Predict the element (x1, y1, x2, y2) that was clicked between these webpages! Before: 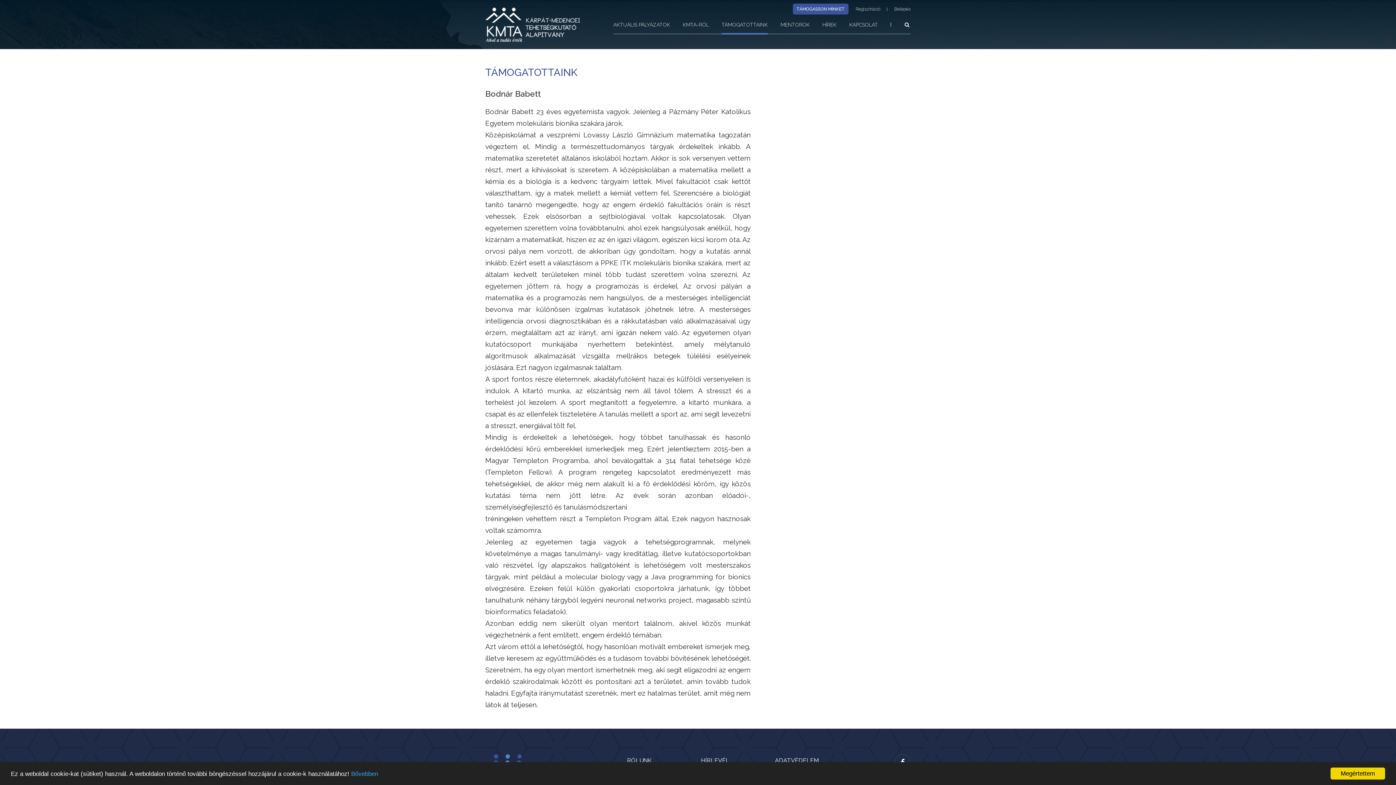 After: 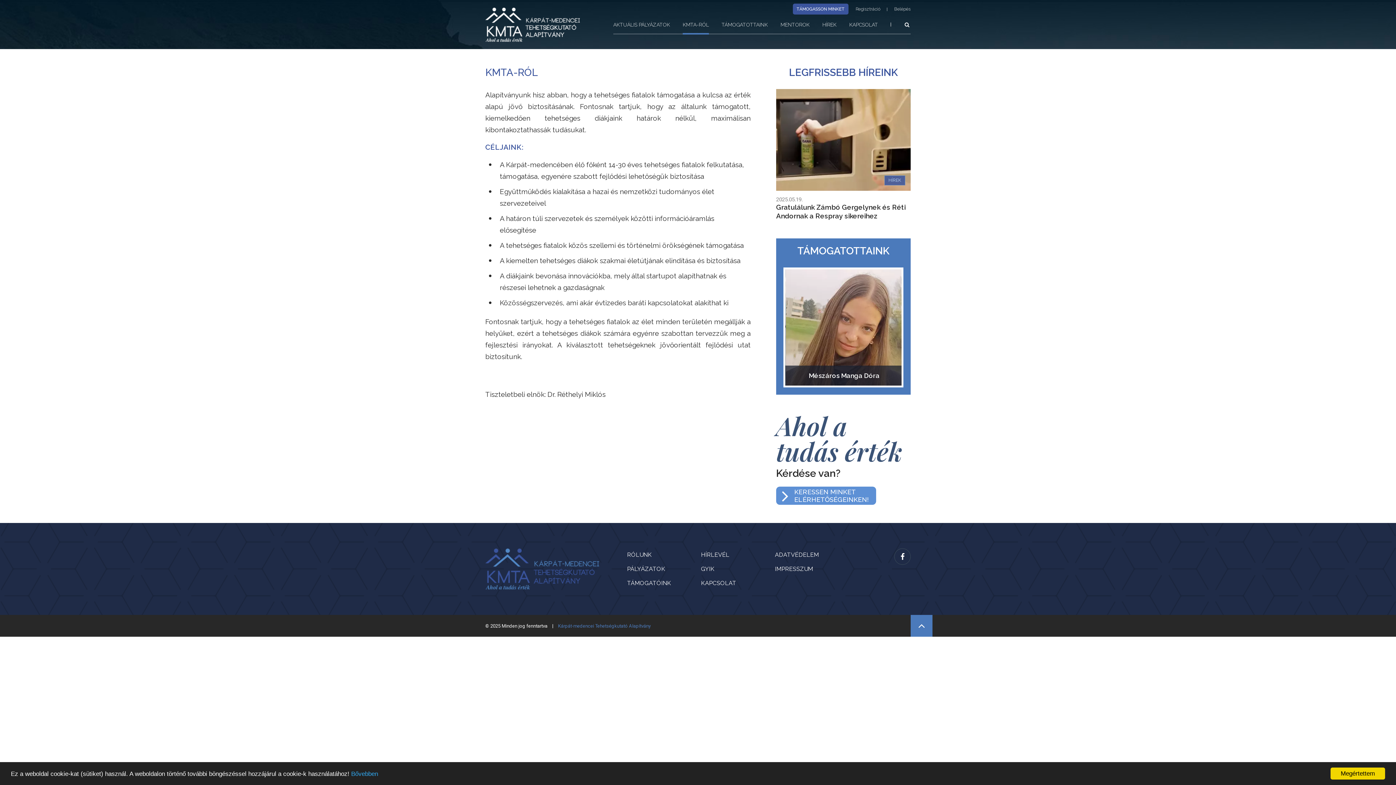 Action: bbox: (627, 757, 693, 764) label: RÓLUNK